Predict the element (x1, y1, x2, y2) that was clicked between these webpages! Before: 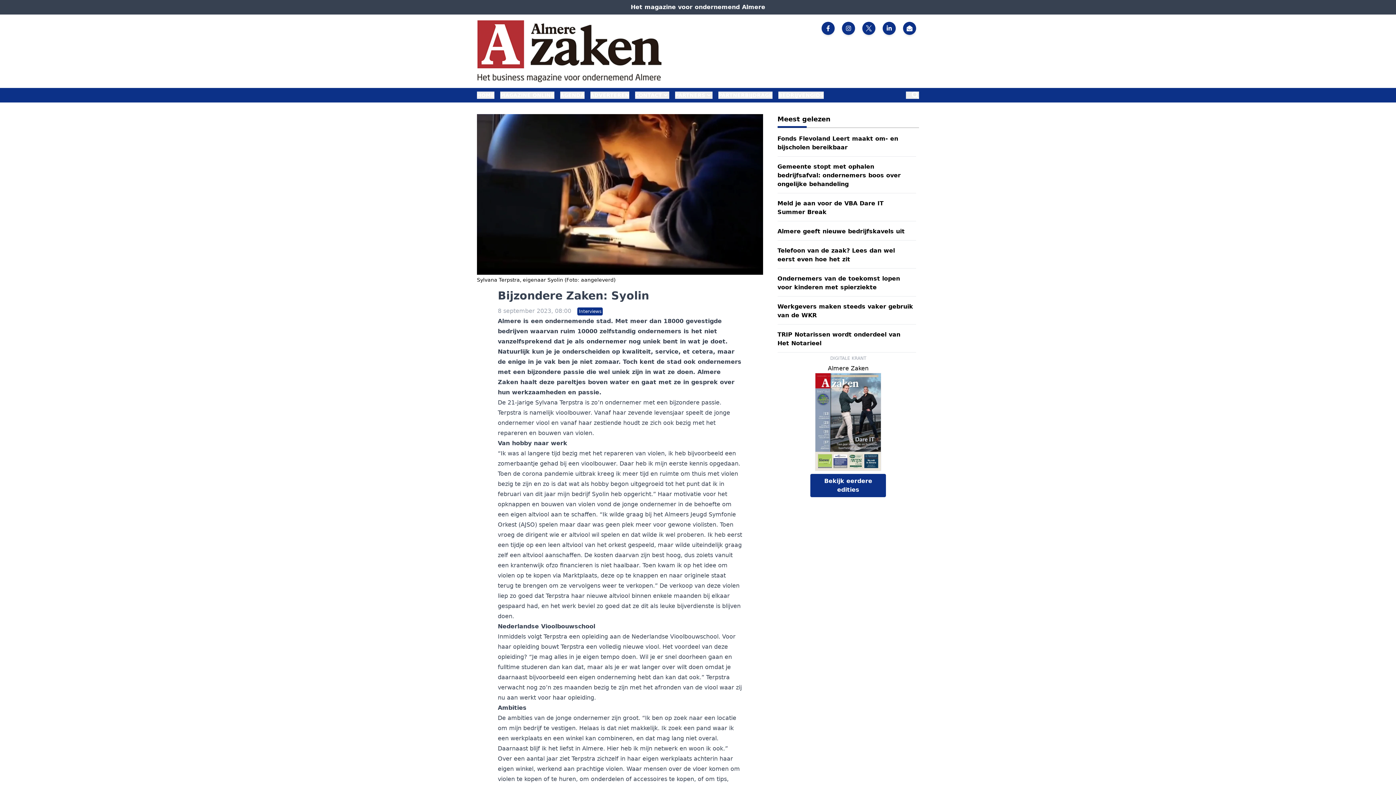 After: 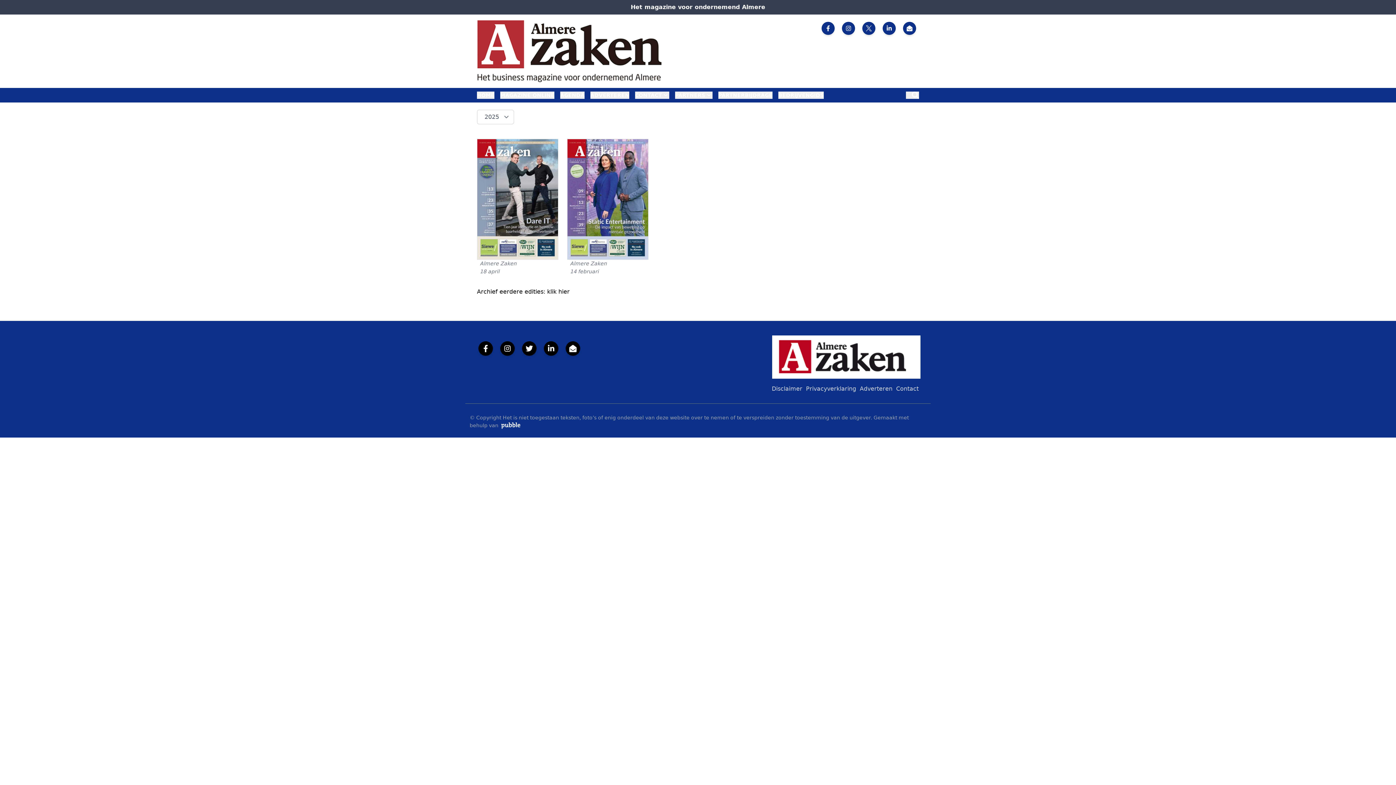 Action: label: Bekijk eerdere edities bbox: (810, 474, 886, 497)